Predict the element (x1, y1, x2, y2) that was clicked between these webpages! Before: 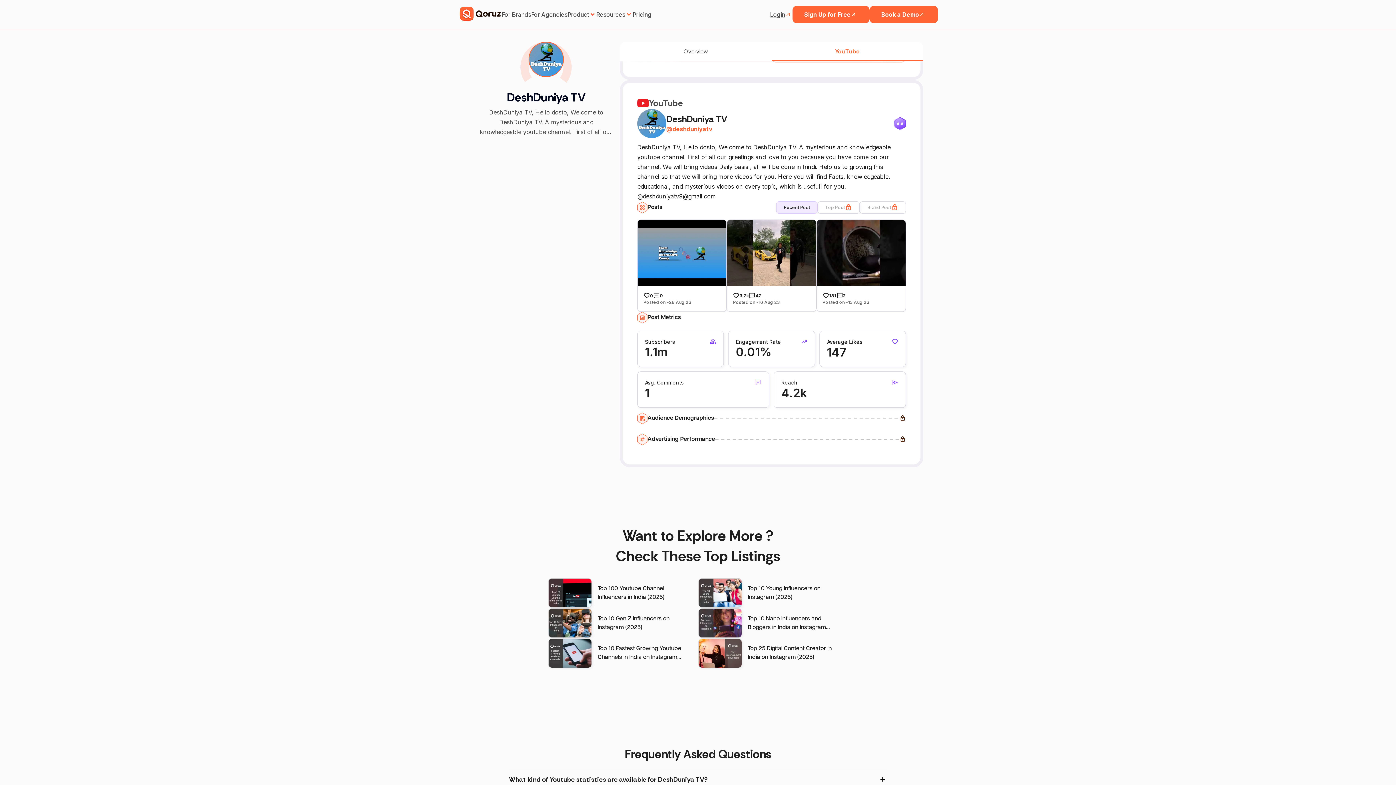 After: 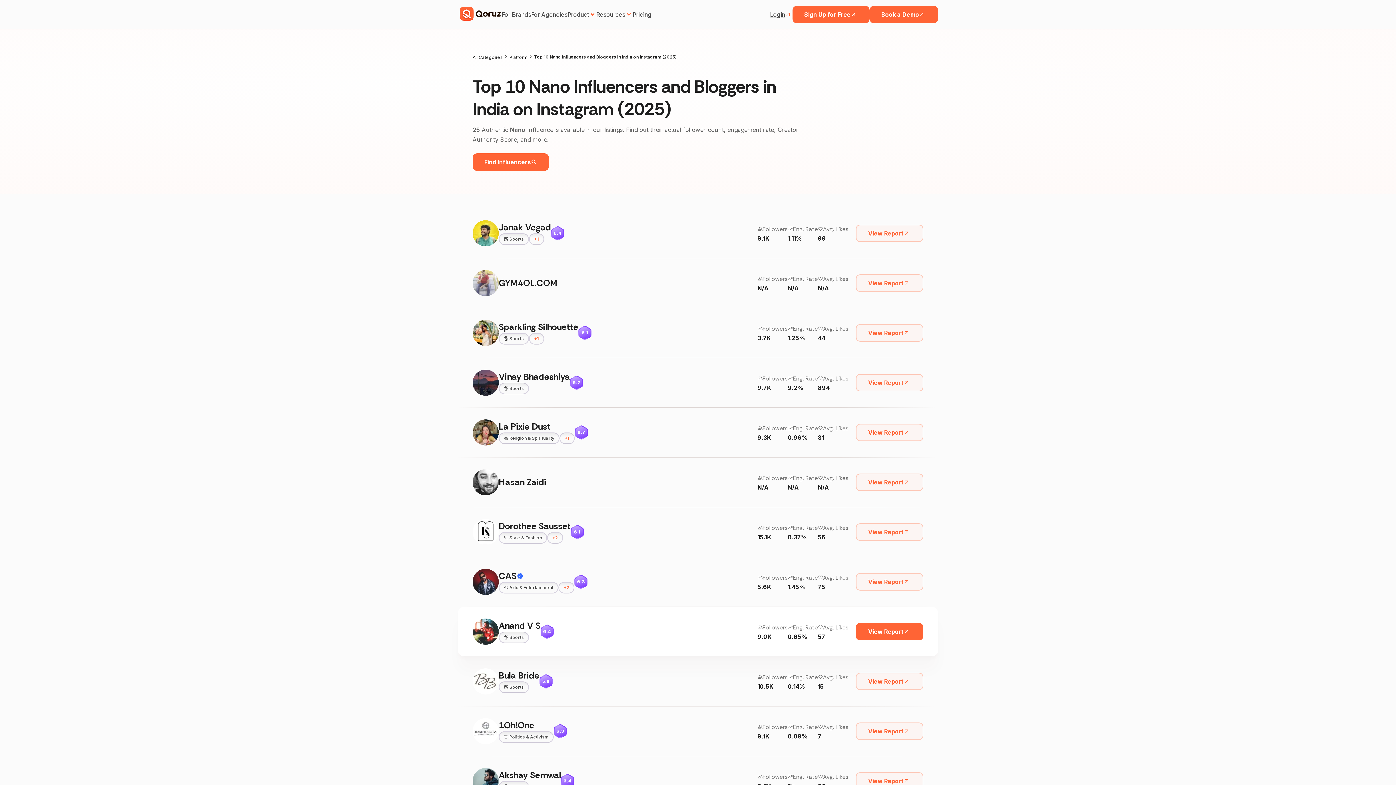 Action: label: Top 10 Nano Influencers and Bloggers in India on Instagram (2025) bbox: (698, 608, 848, 638)